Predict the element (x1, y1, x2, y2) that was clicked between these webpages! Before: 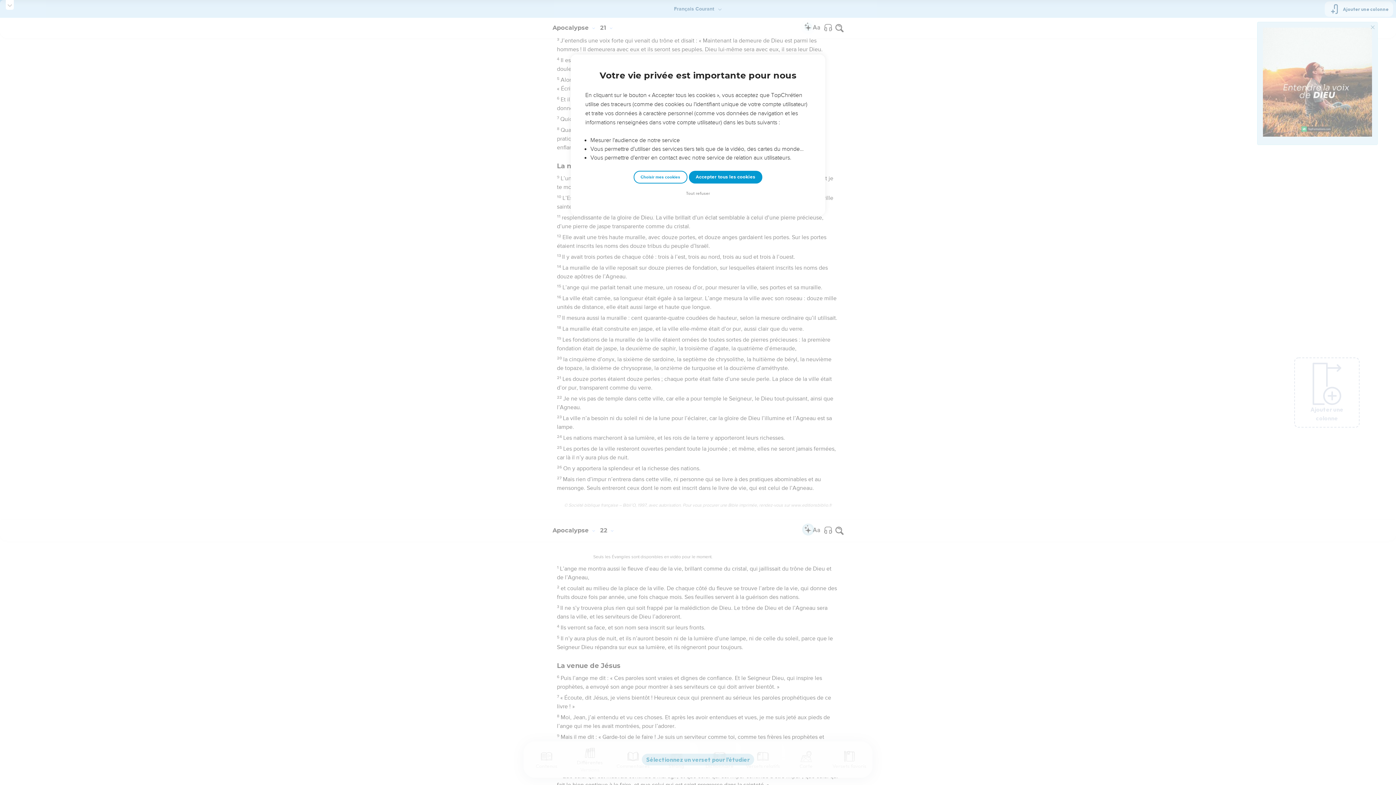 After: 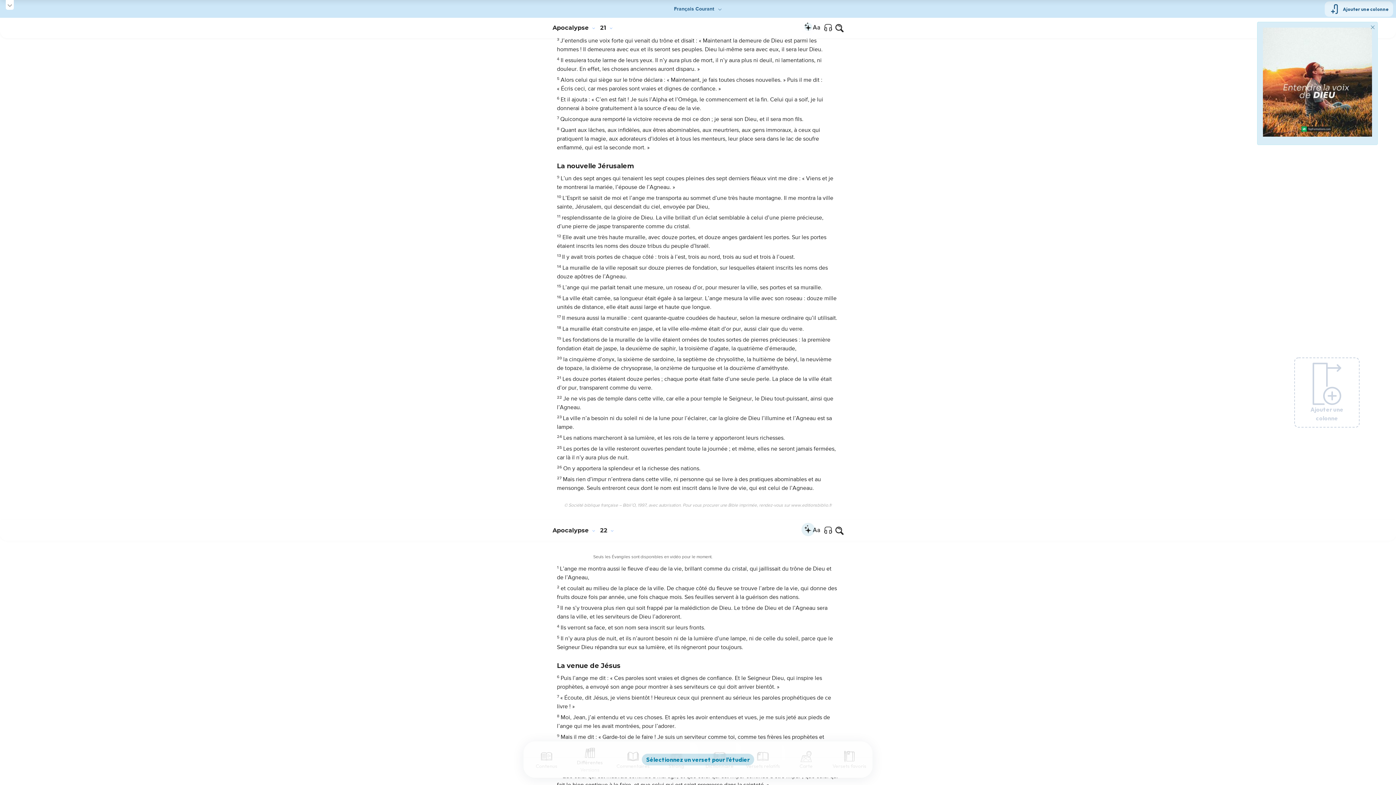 Action: label: Tout refuser bbox: (684, 190, 712, 197)